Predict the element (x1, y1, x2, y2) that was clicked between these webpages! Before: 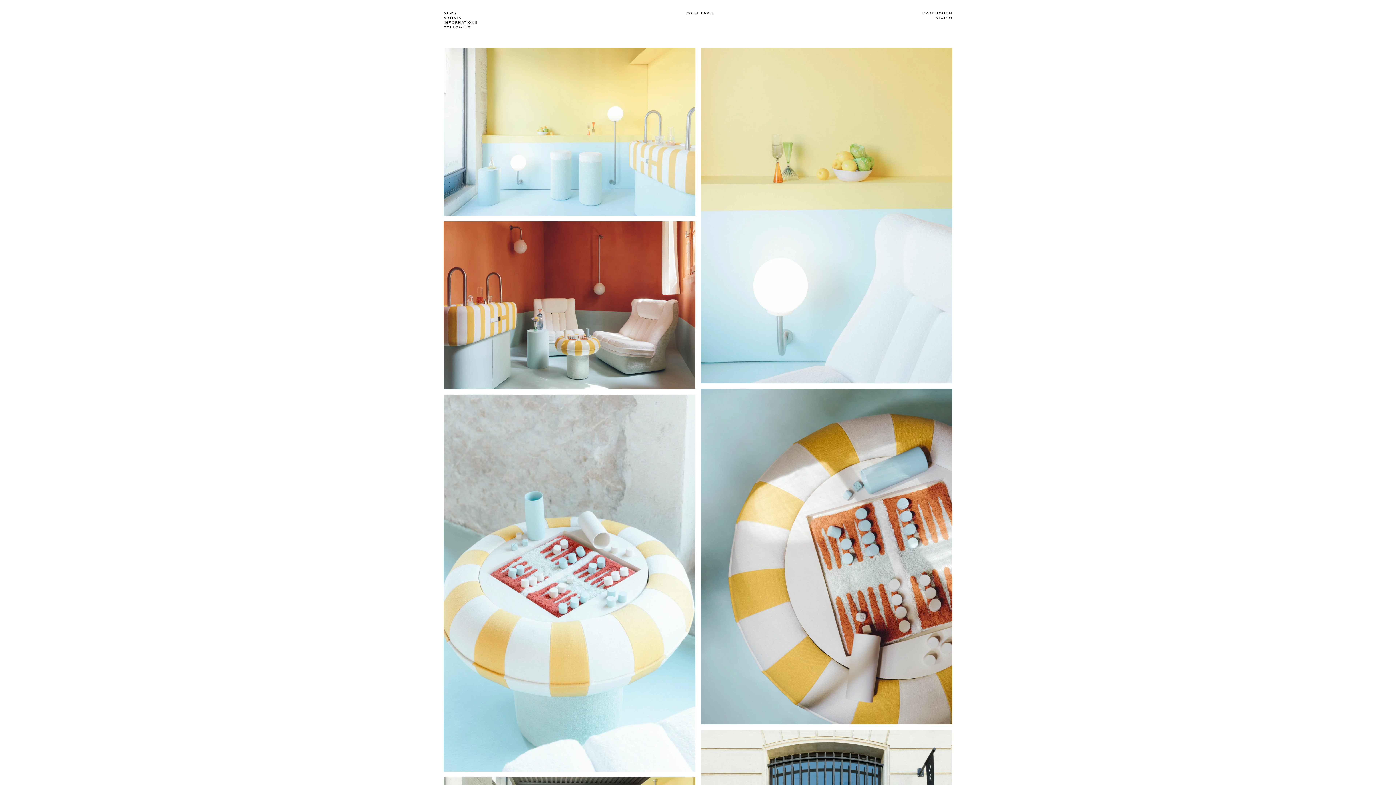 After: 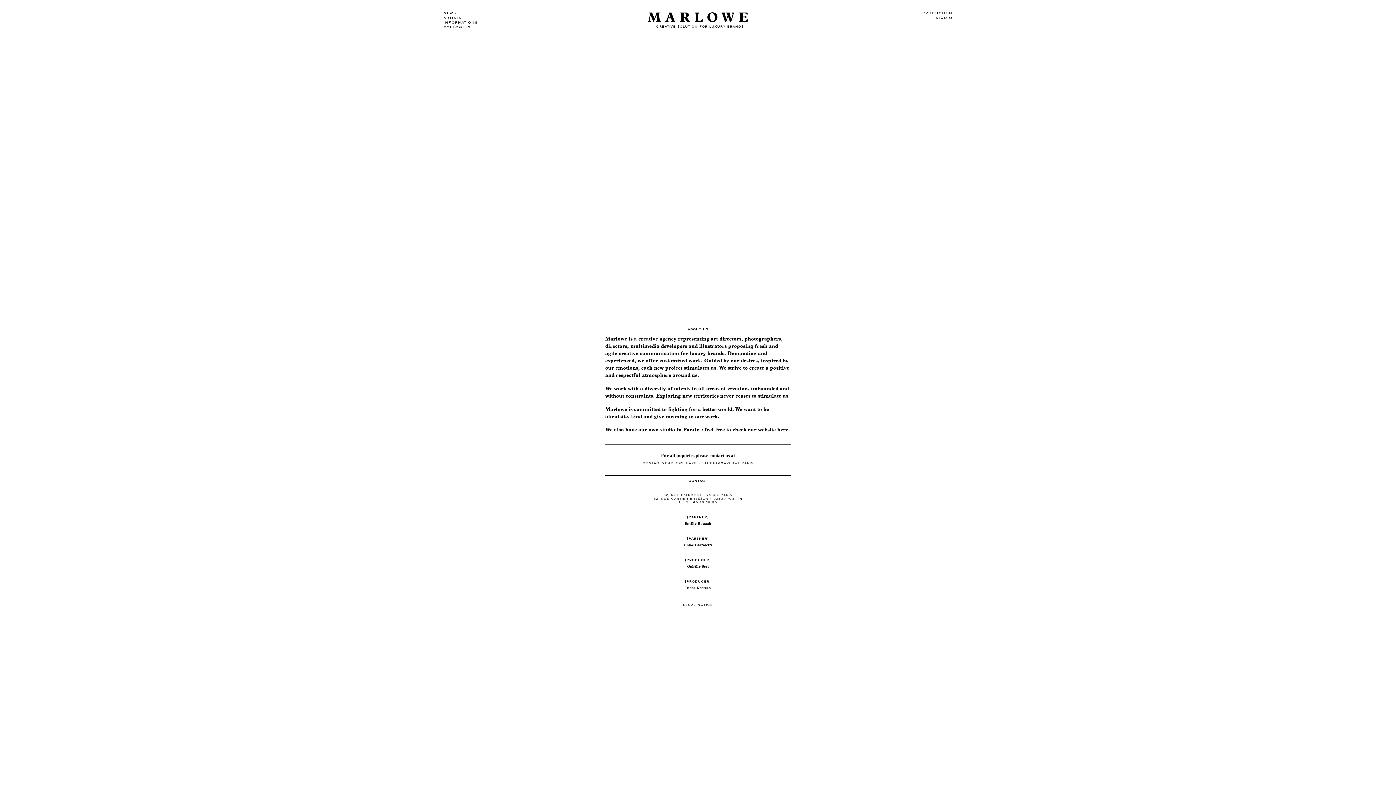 Action: label: INFORMATIONS bbox: (443, 21, 477, 23)